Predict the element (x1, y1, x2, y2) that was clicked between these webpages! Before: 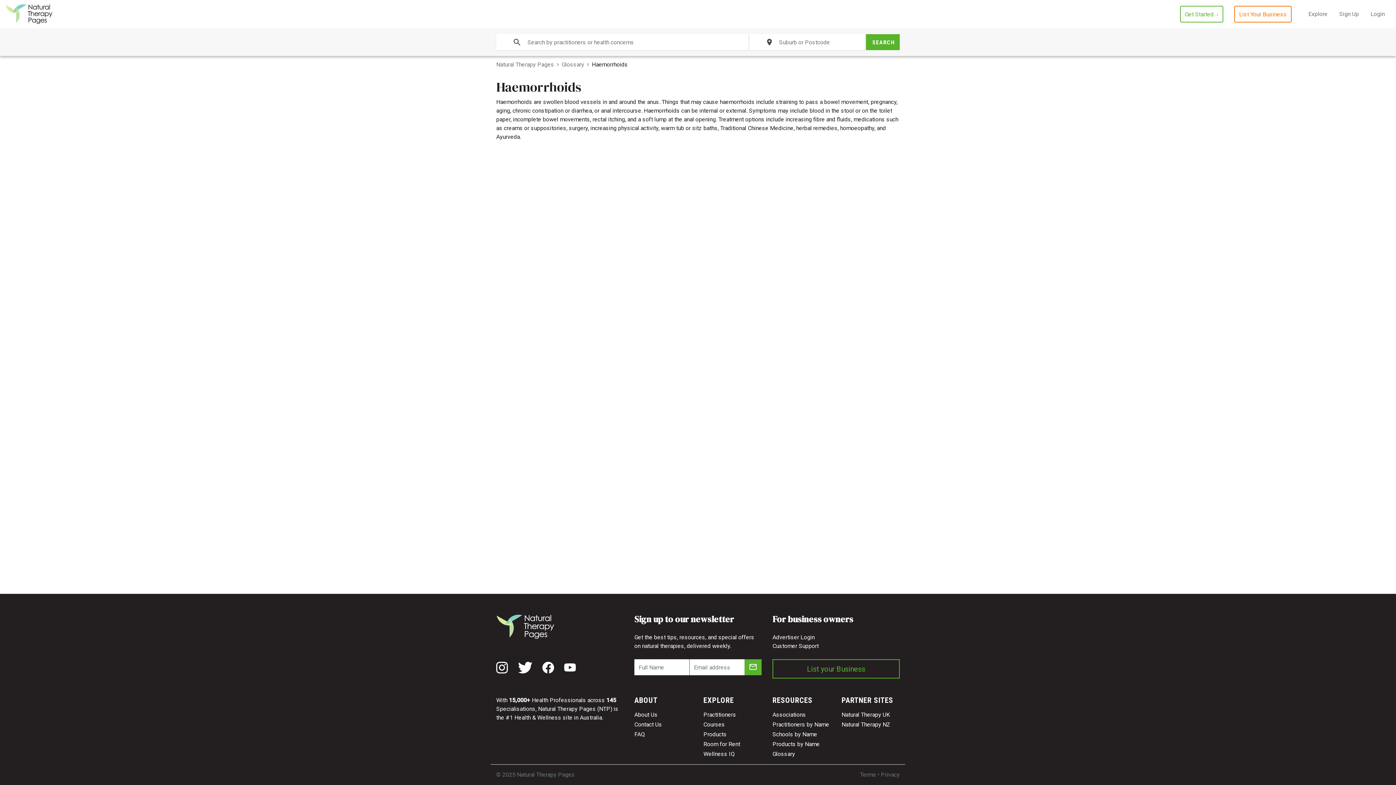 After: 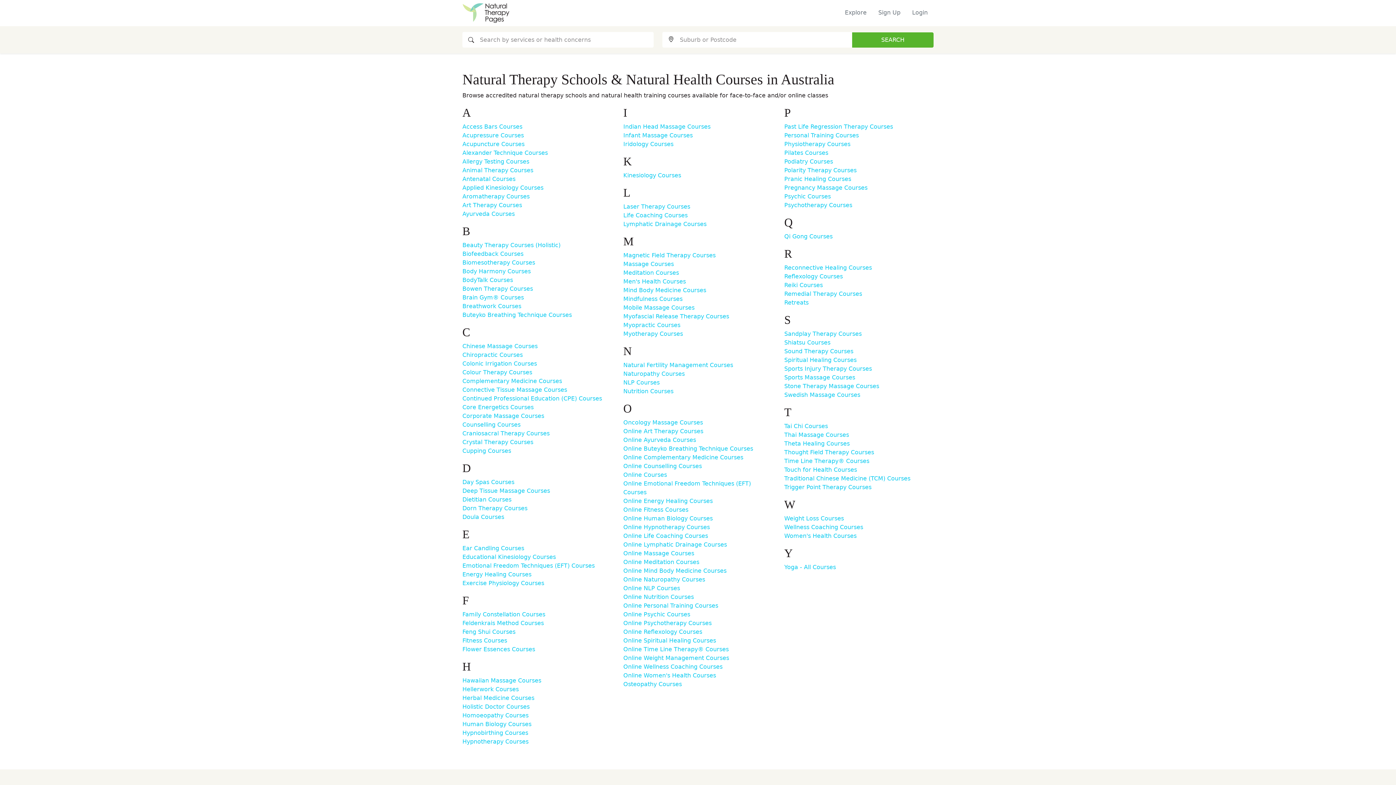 Action: bbox: (703, 721, 725, 728) label: Courses